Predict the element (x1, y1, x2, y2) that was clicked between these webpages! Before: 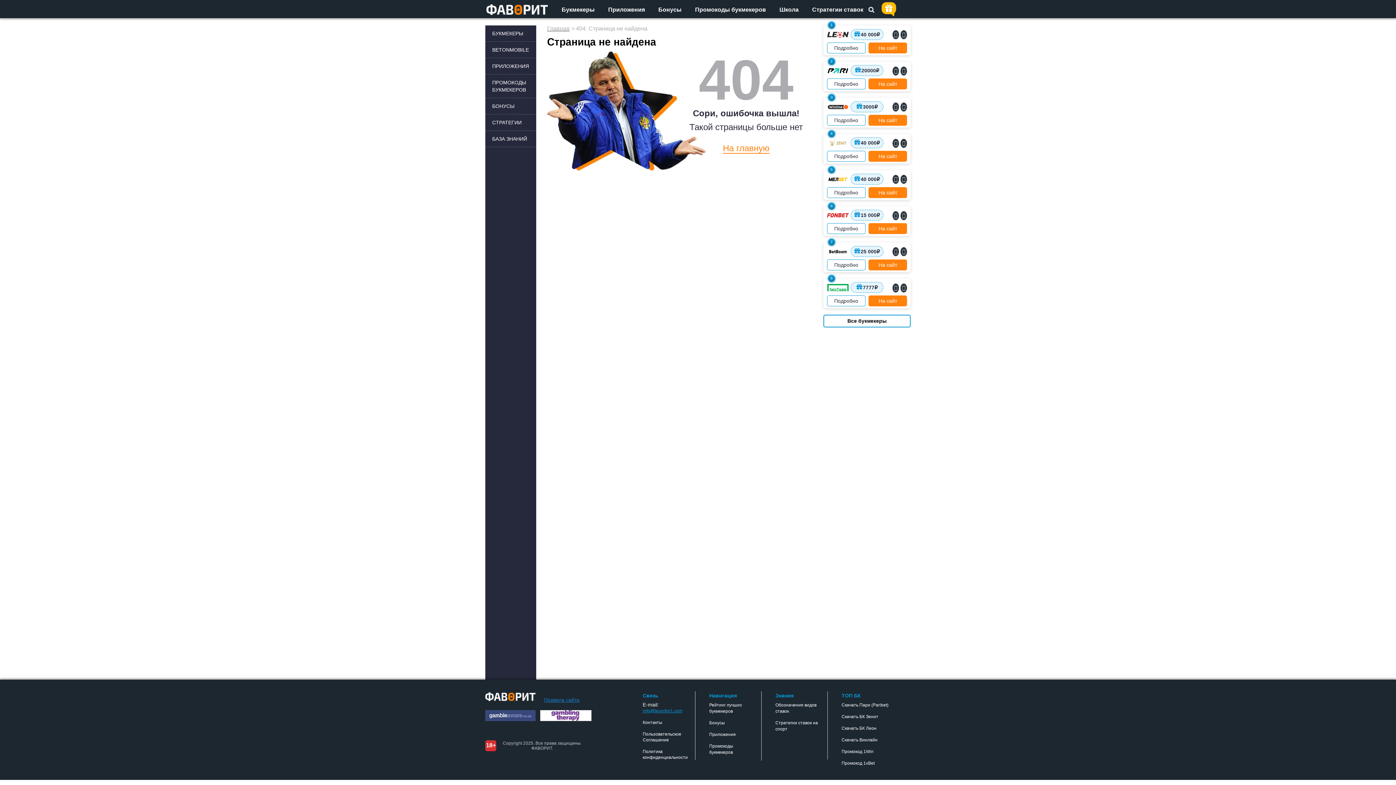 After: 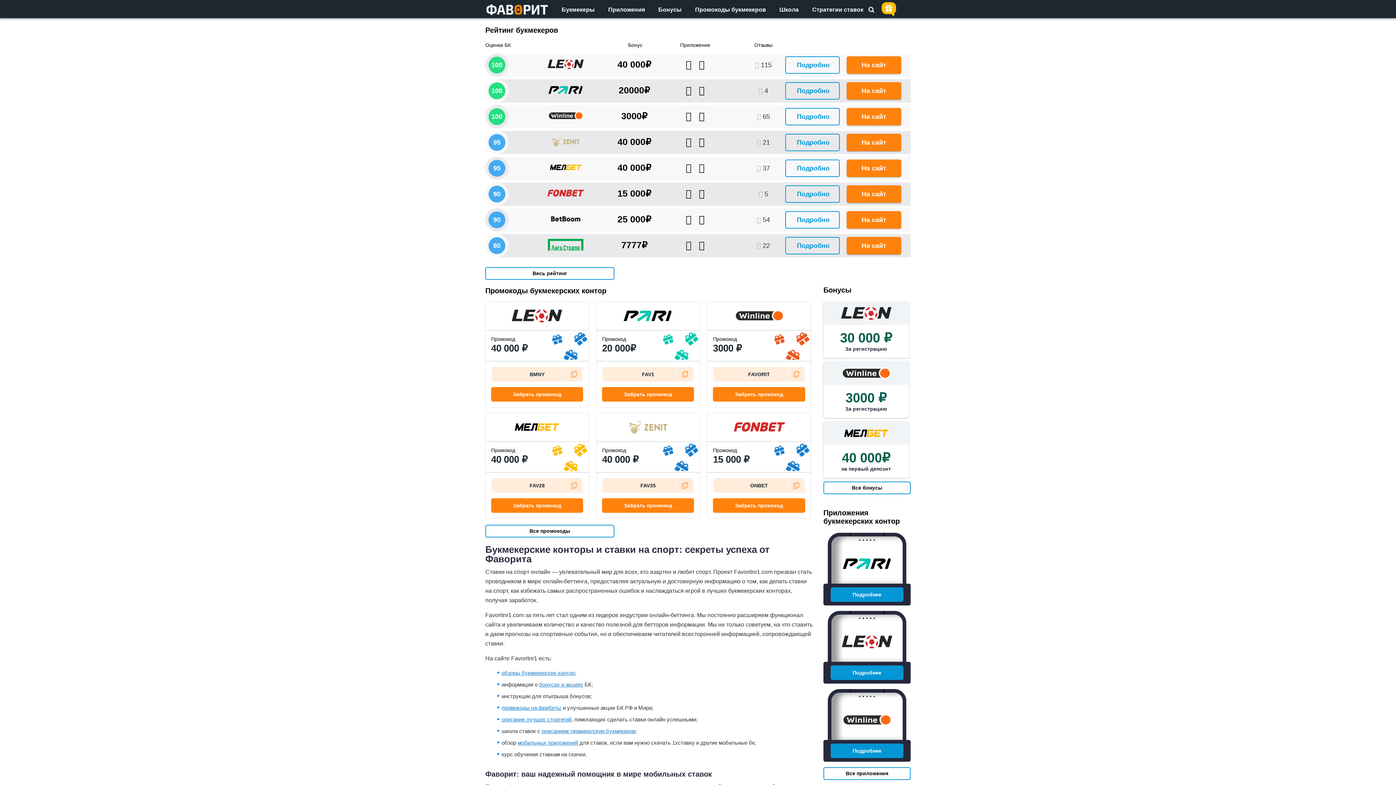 Action: label: Главная bbox: (547, 25, 569, 32)